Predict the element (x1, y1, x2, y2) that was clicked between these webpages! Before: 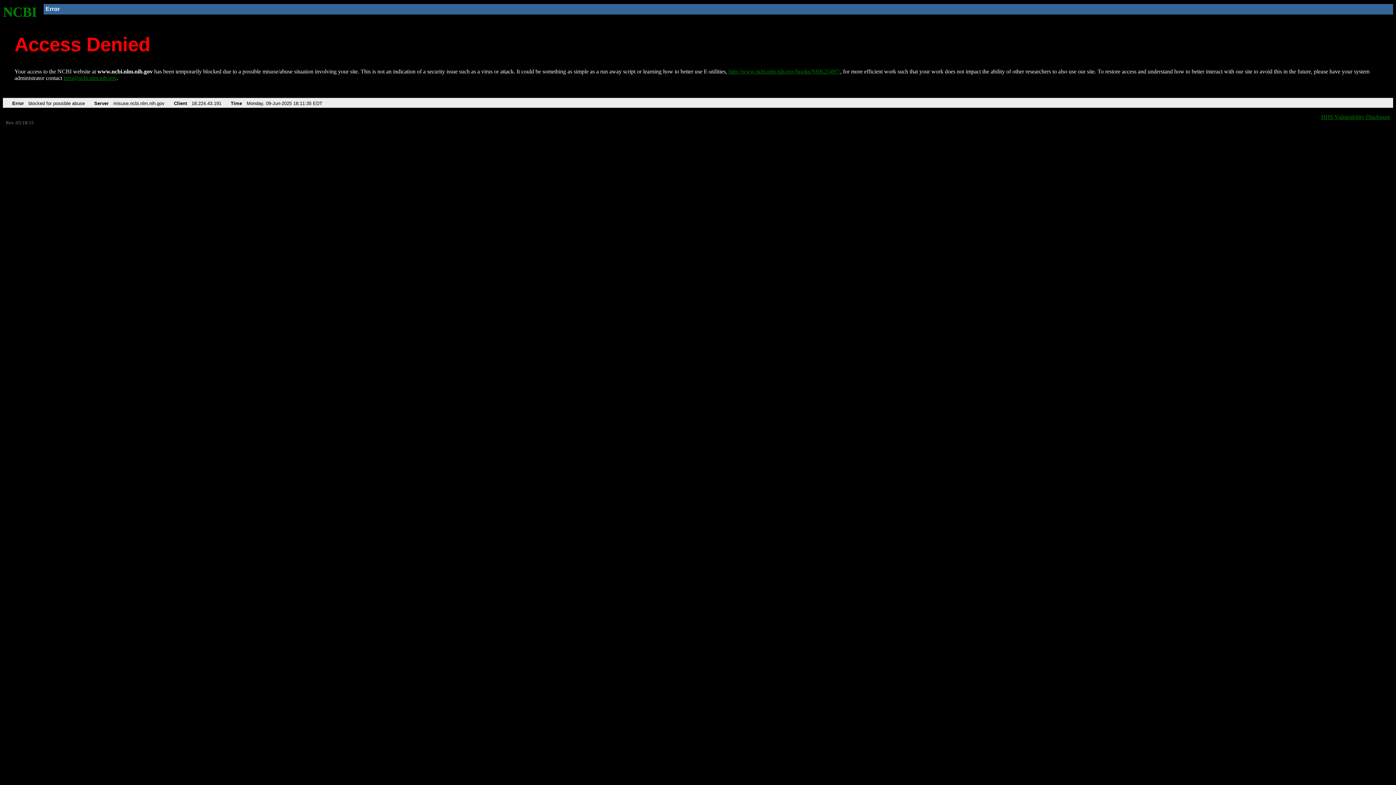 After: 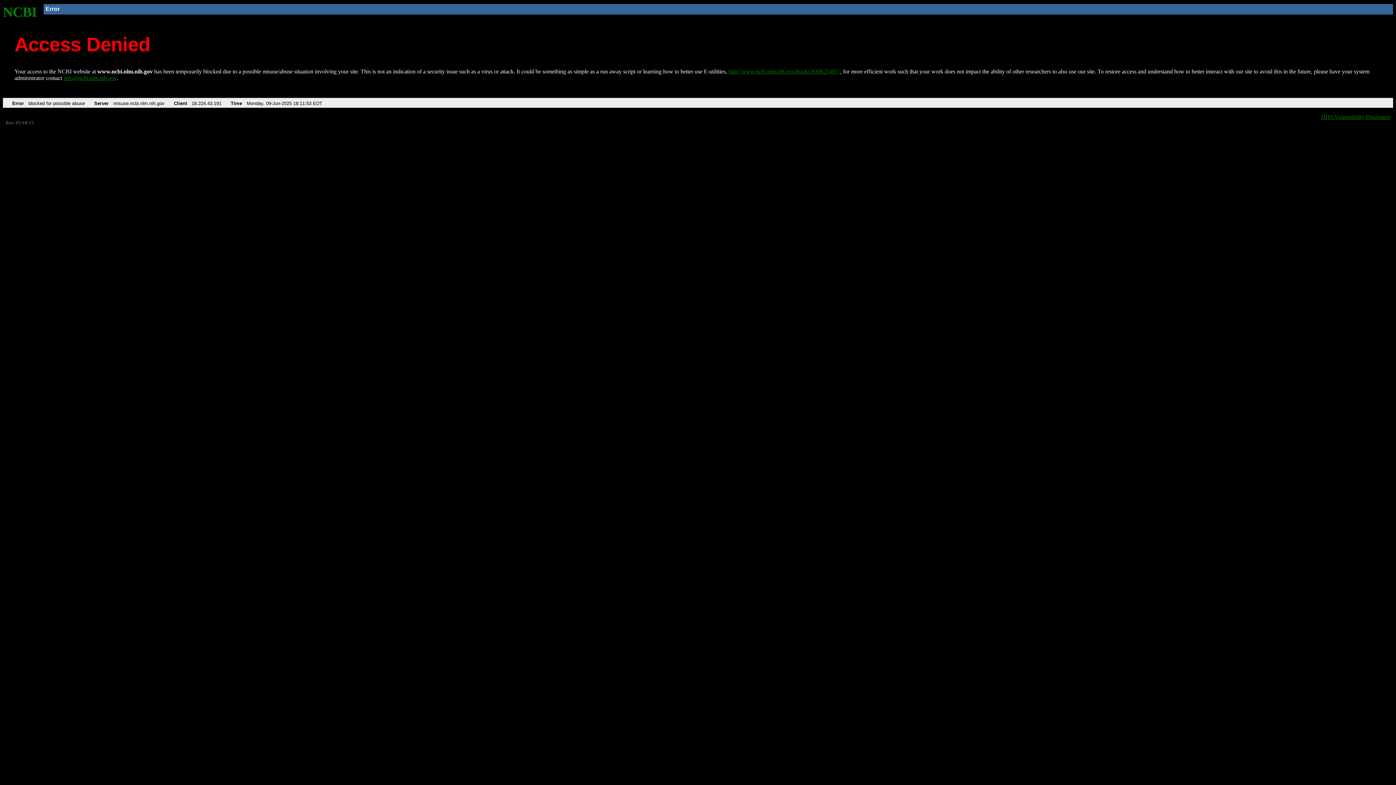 Action: bbox: (2, 4, 37, 19) label: NCBI